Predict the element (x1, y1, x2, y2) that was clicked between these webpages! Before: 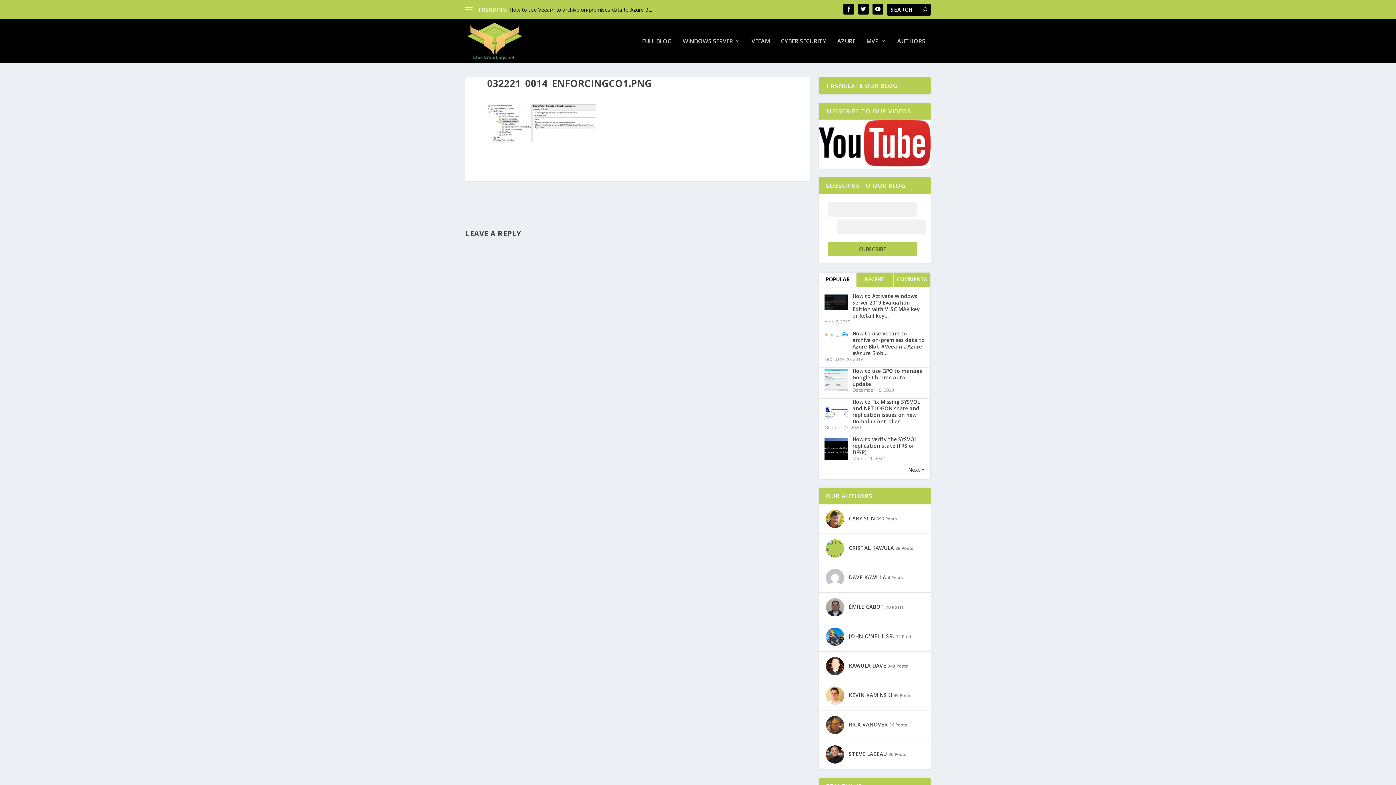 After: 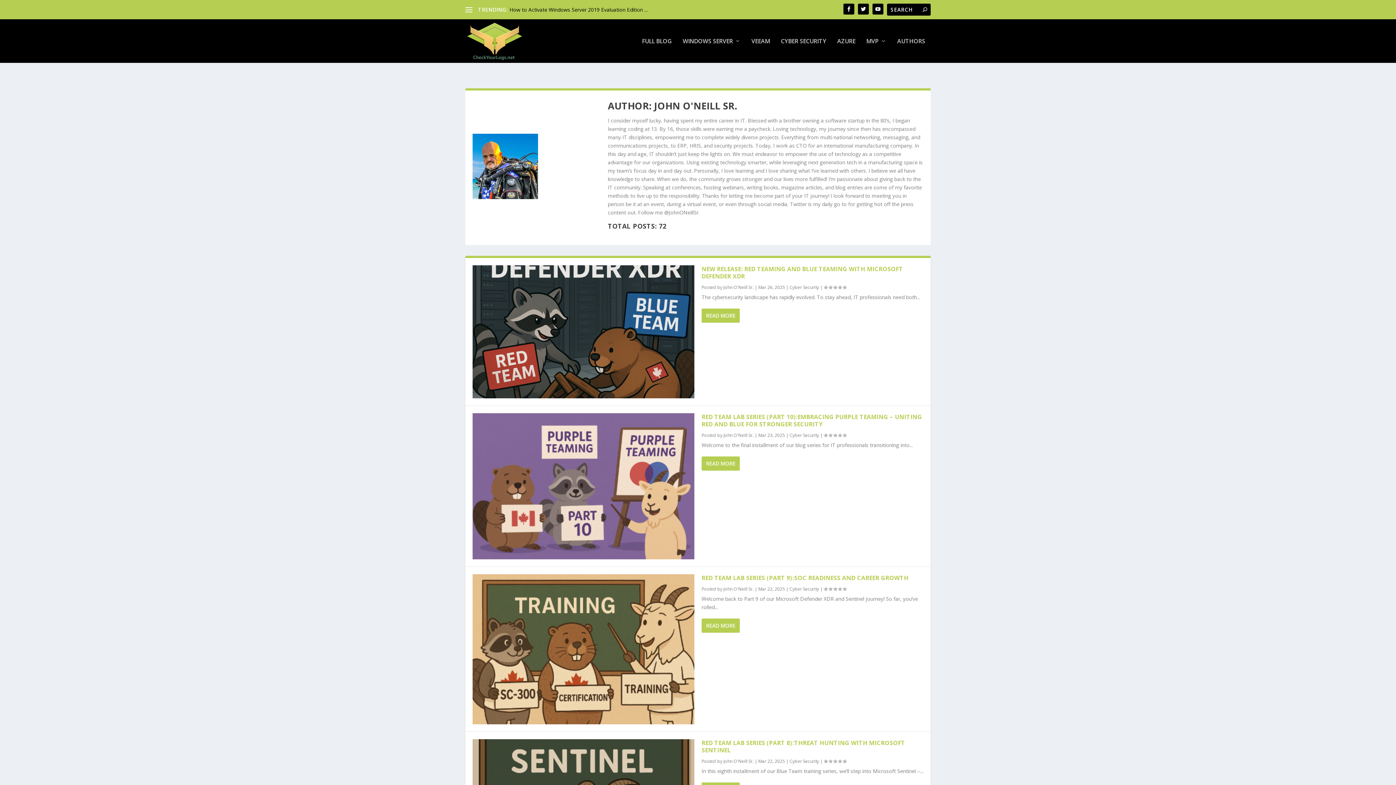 Action: bbox: (826, 464, 844, 483)